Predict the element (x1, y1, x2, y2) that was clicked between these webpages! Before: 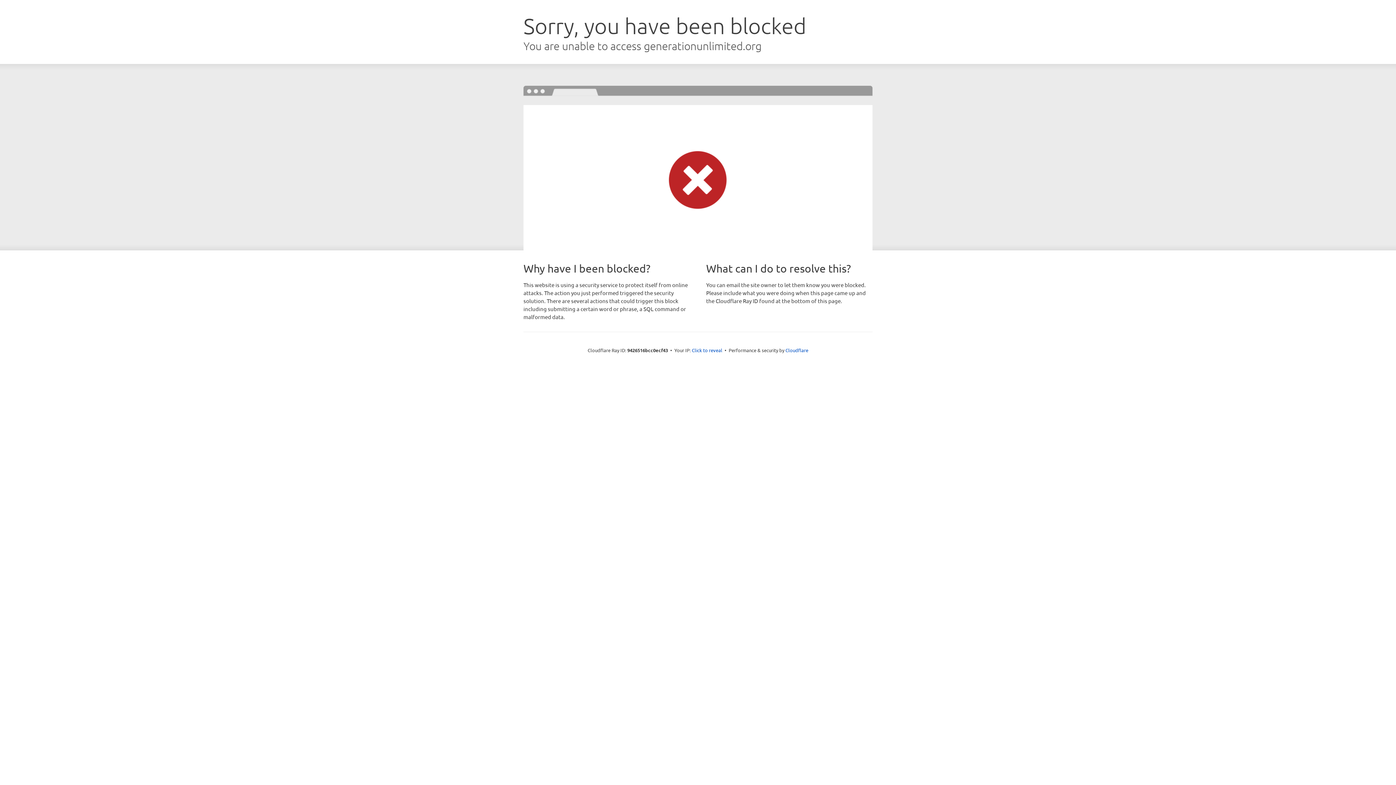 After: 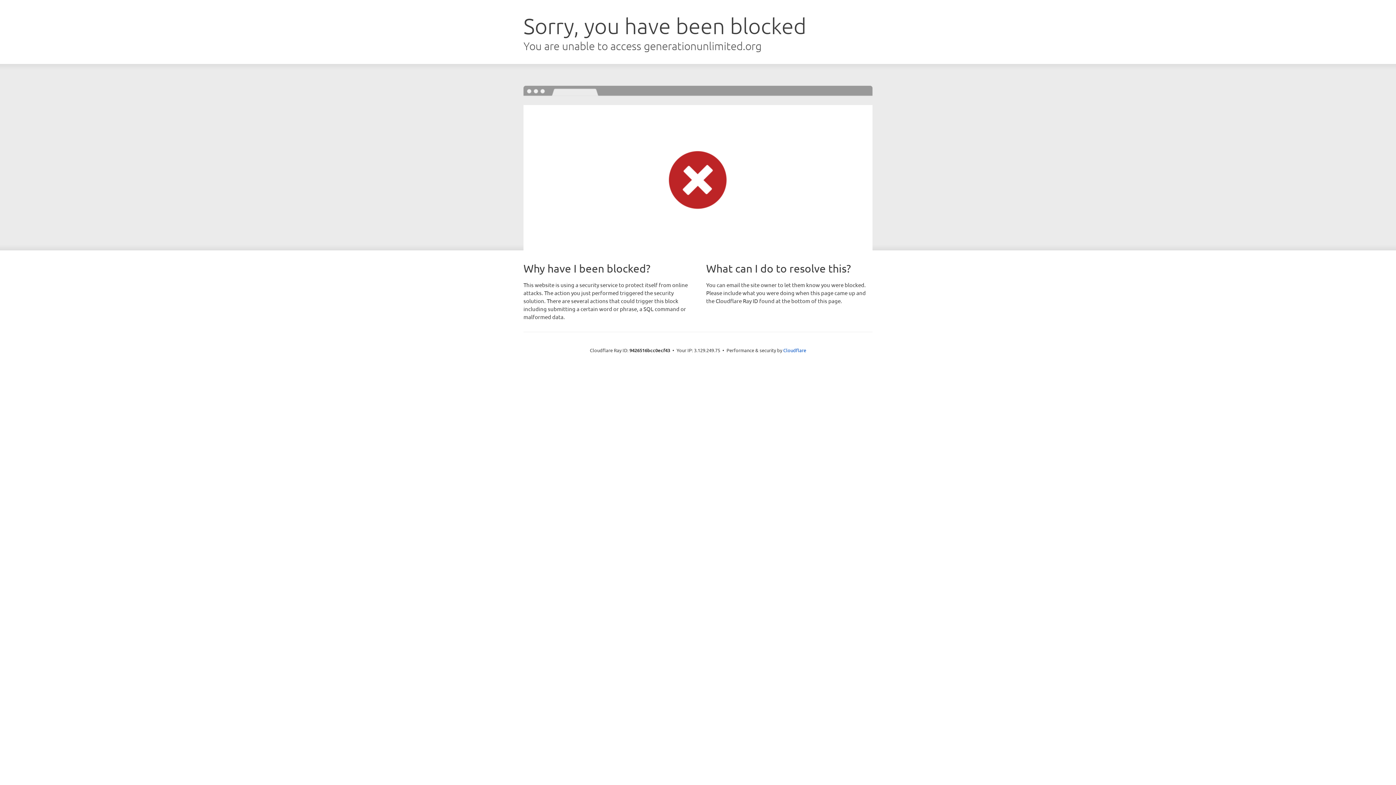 Action: bbox: (692, 346, 722, 353) label: Click to reveal